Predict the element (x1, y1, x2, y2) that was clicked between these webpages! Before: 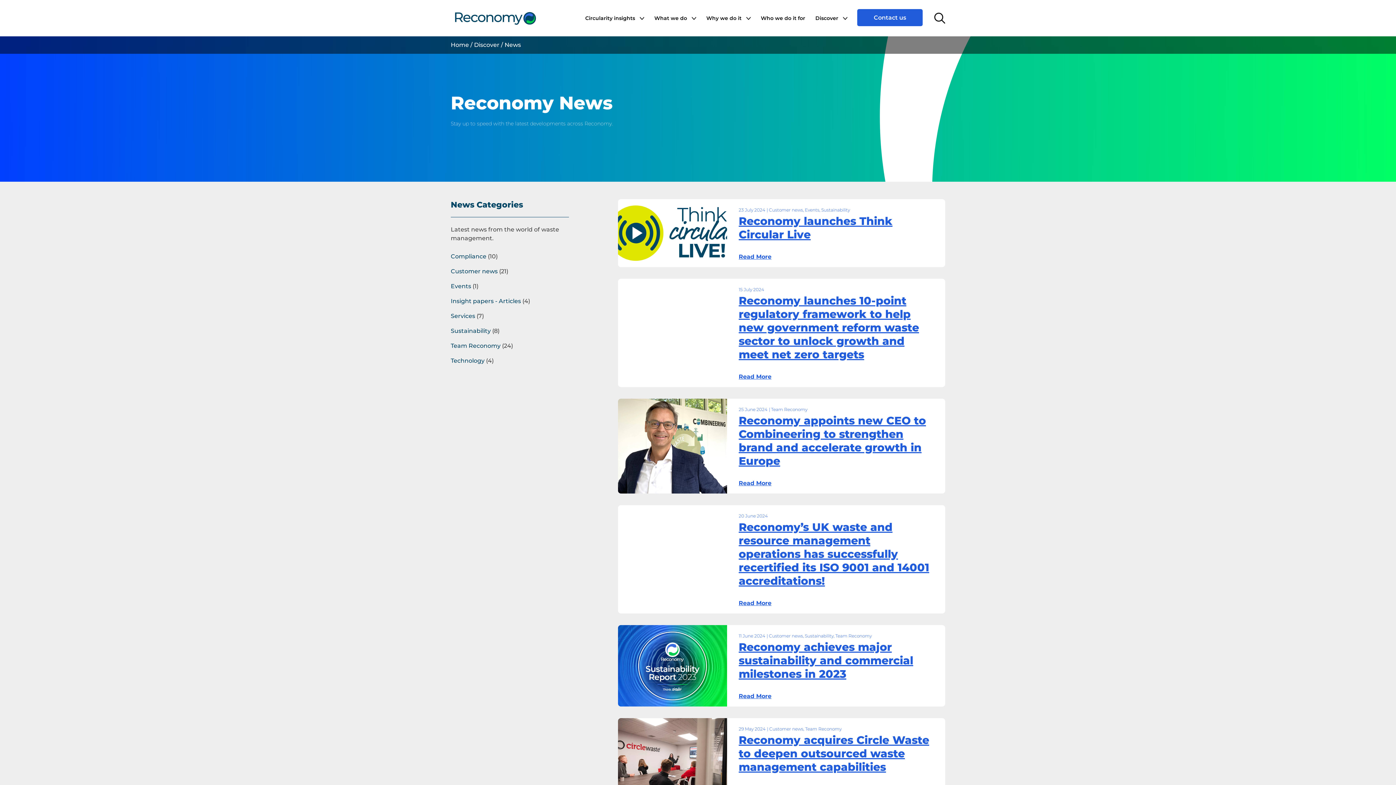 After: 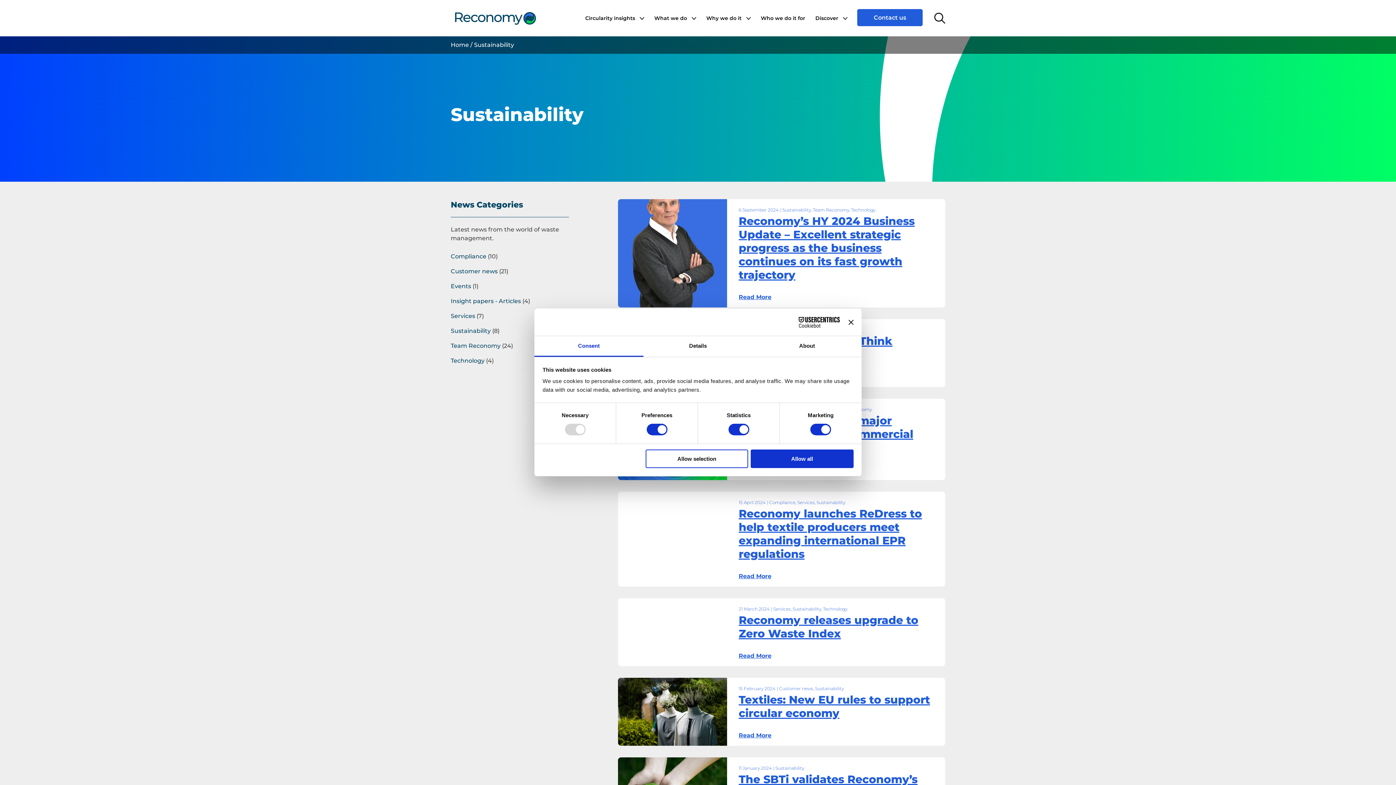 Action: label: Sustainability bbox: (450, 327, 490, 334)